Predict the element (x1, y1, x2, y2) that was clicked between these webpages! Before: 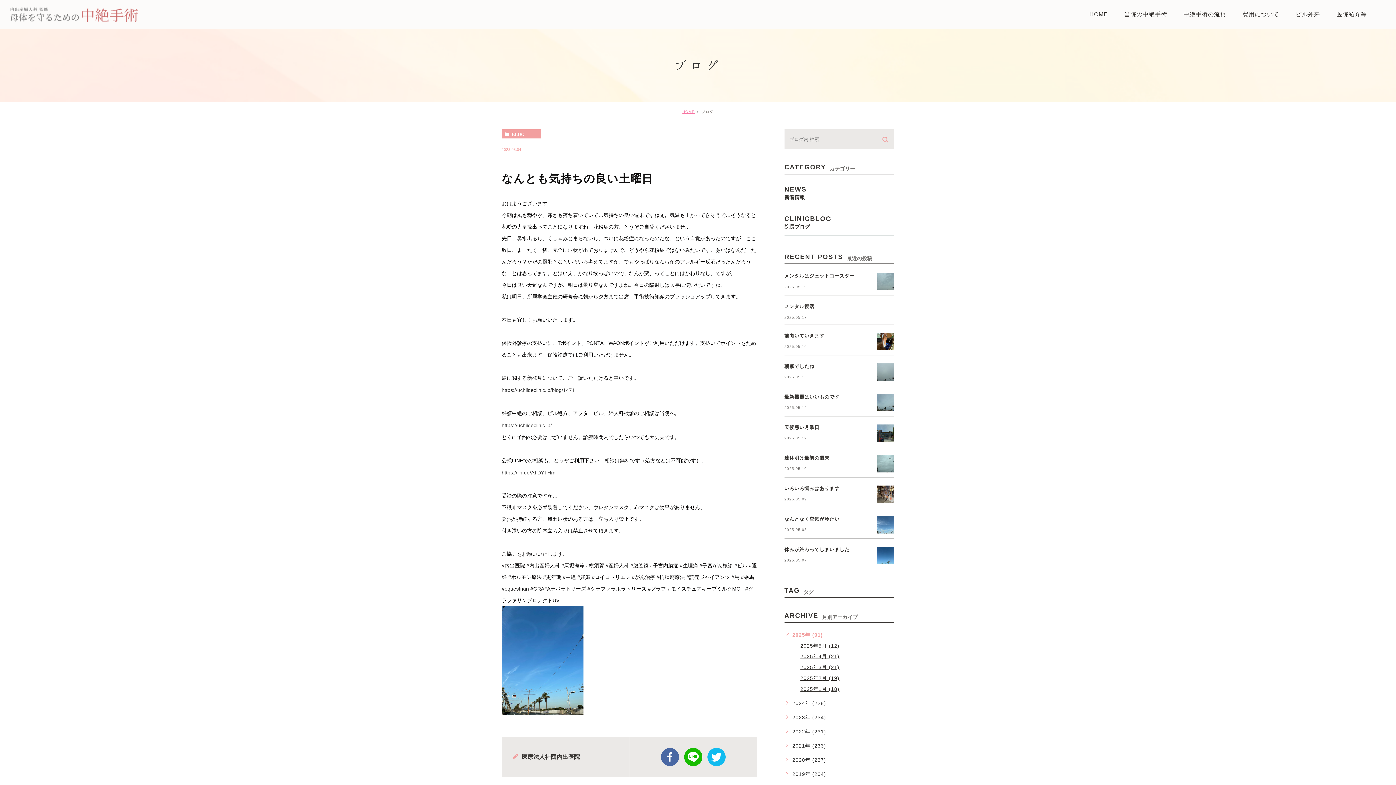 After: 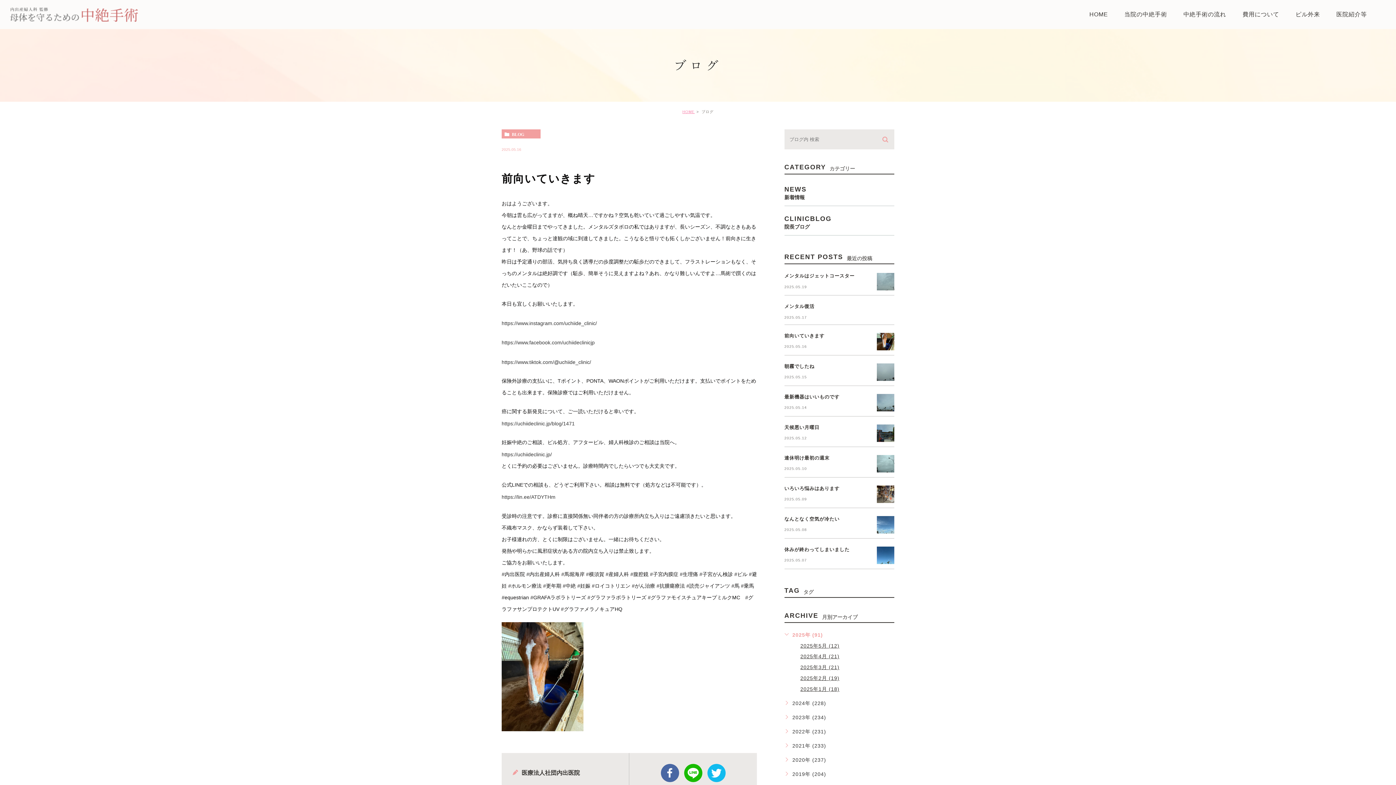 Action: bbox: (877, 332, 894, 350)